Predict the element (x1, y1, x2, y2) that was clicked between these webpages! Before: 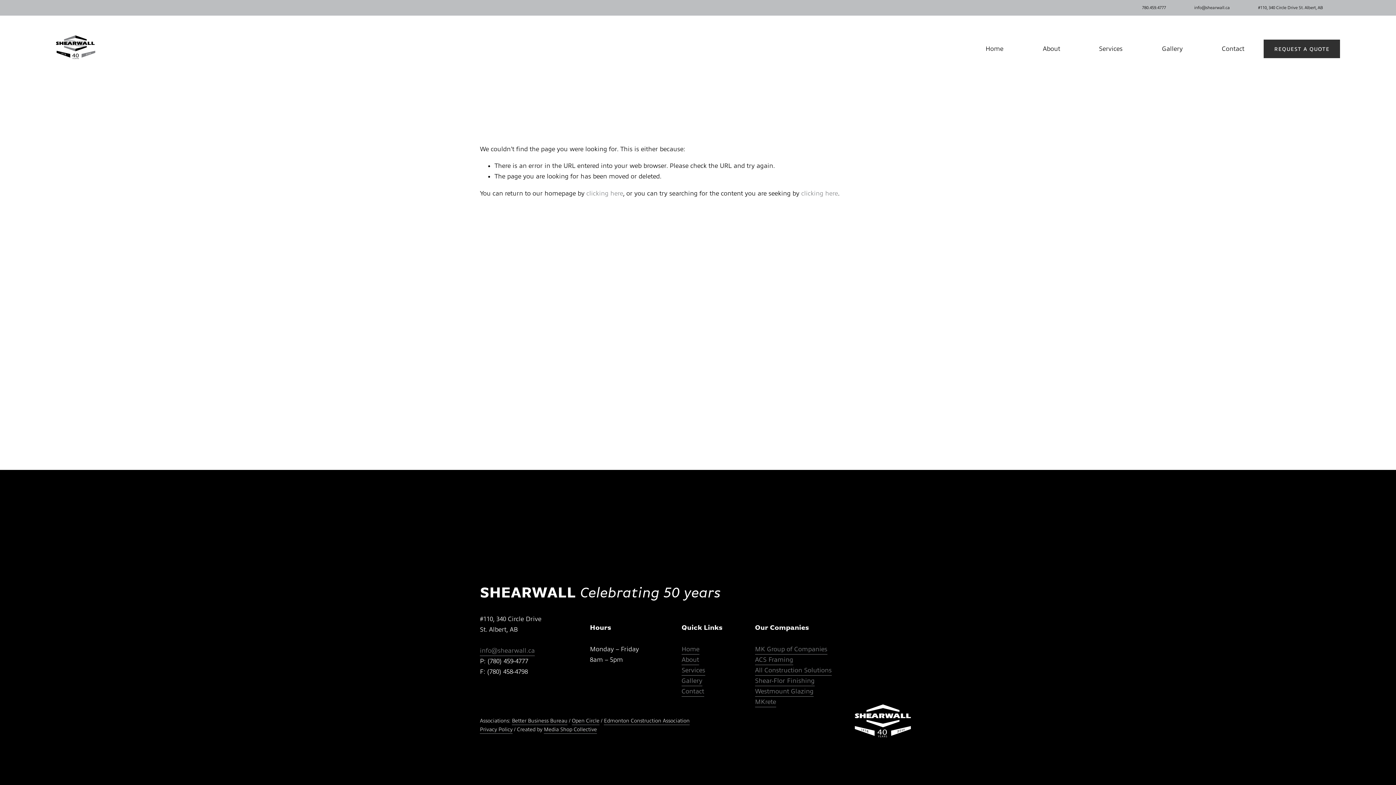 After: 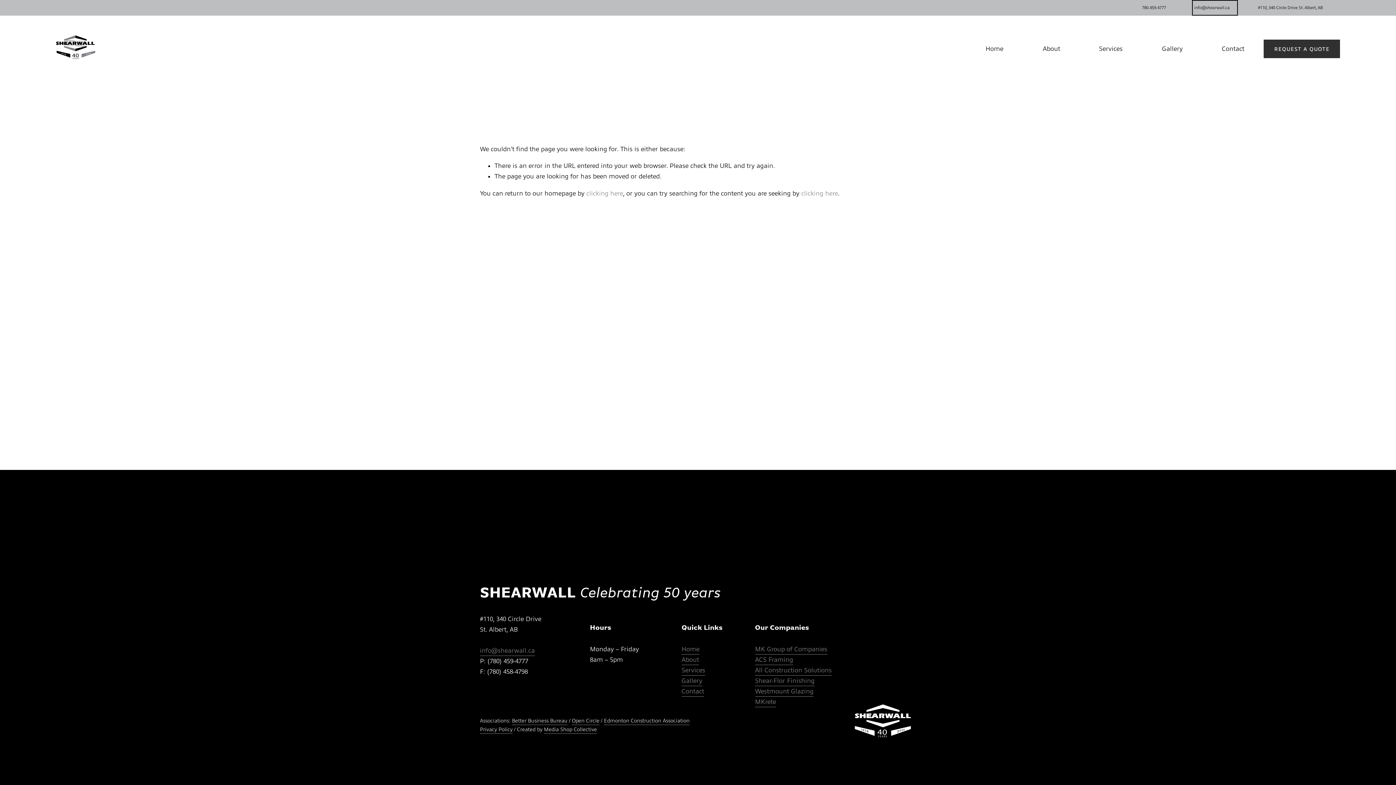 Action: label: info@shearwall.ca bbox: (1194, 2, 1236, 13)